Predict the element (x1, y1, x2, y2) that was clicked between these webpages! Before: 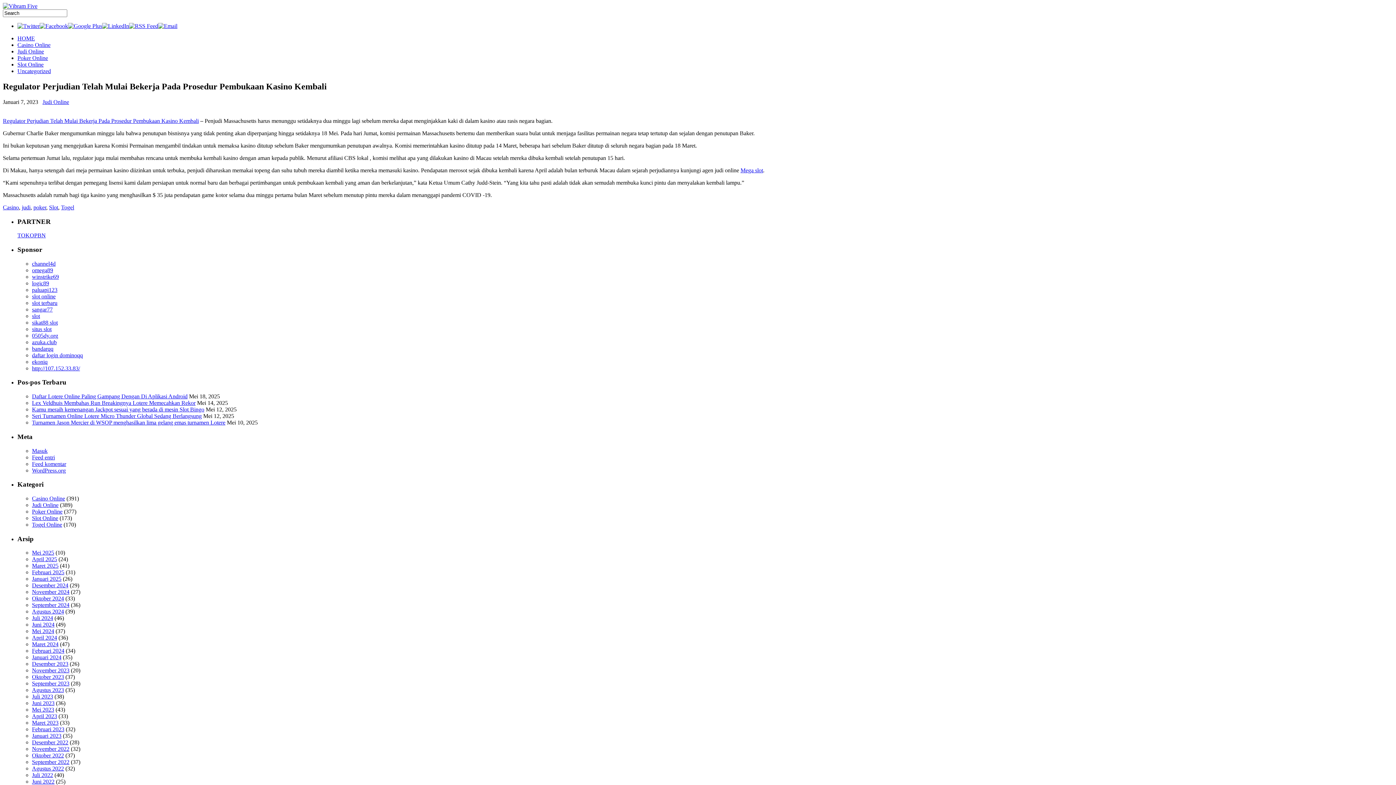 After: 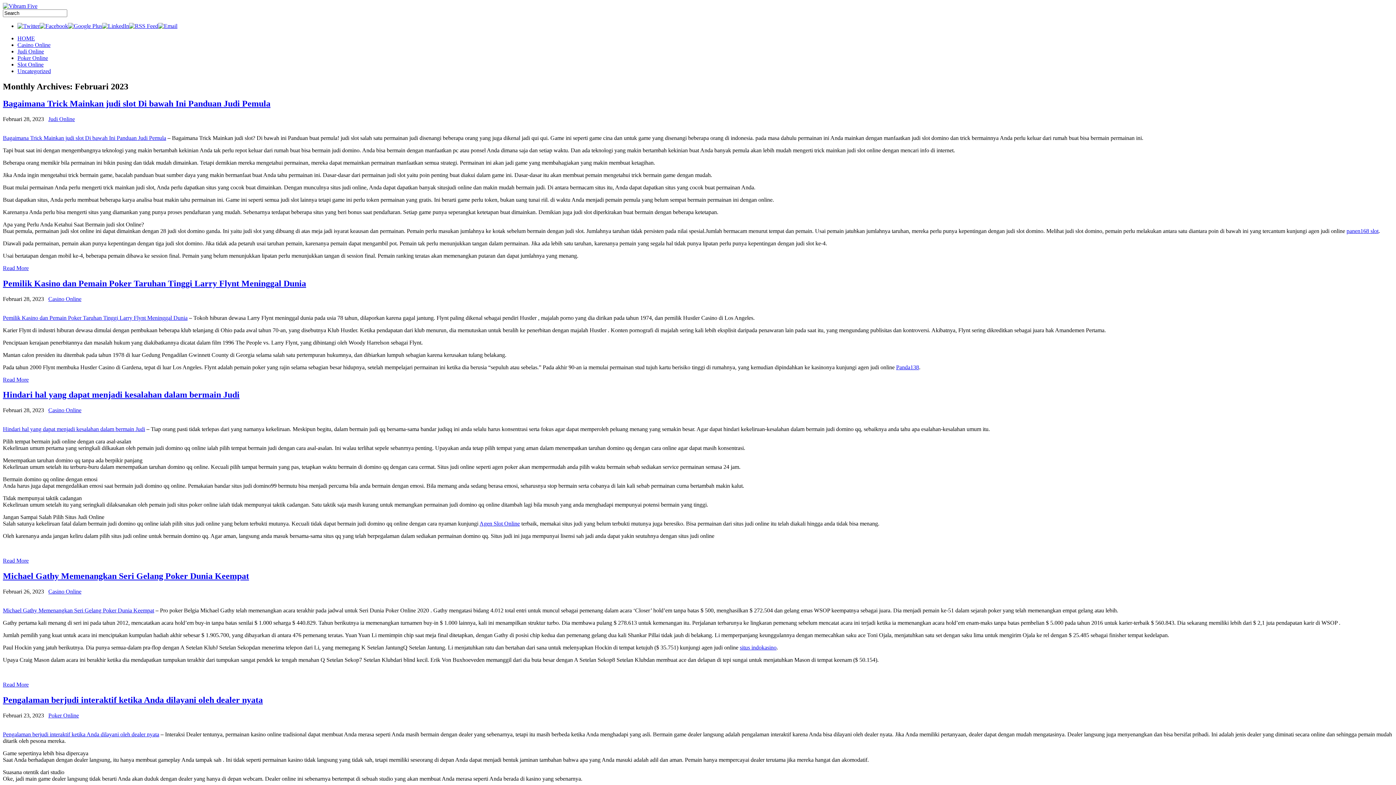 Action: bbox: (32, 726, 64, 732) label: Februari 2023